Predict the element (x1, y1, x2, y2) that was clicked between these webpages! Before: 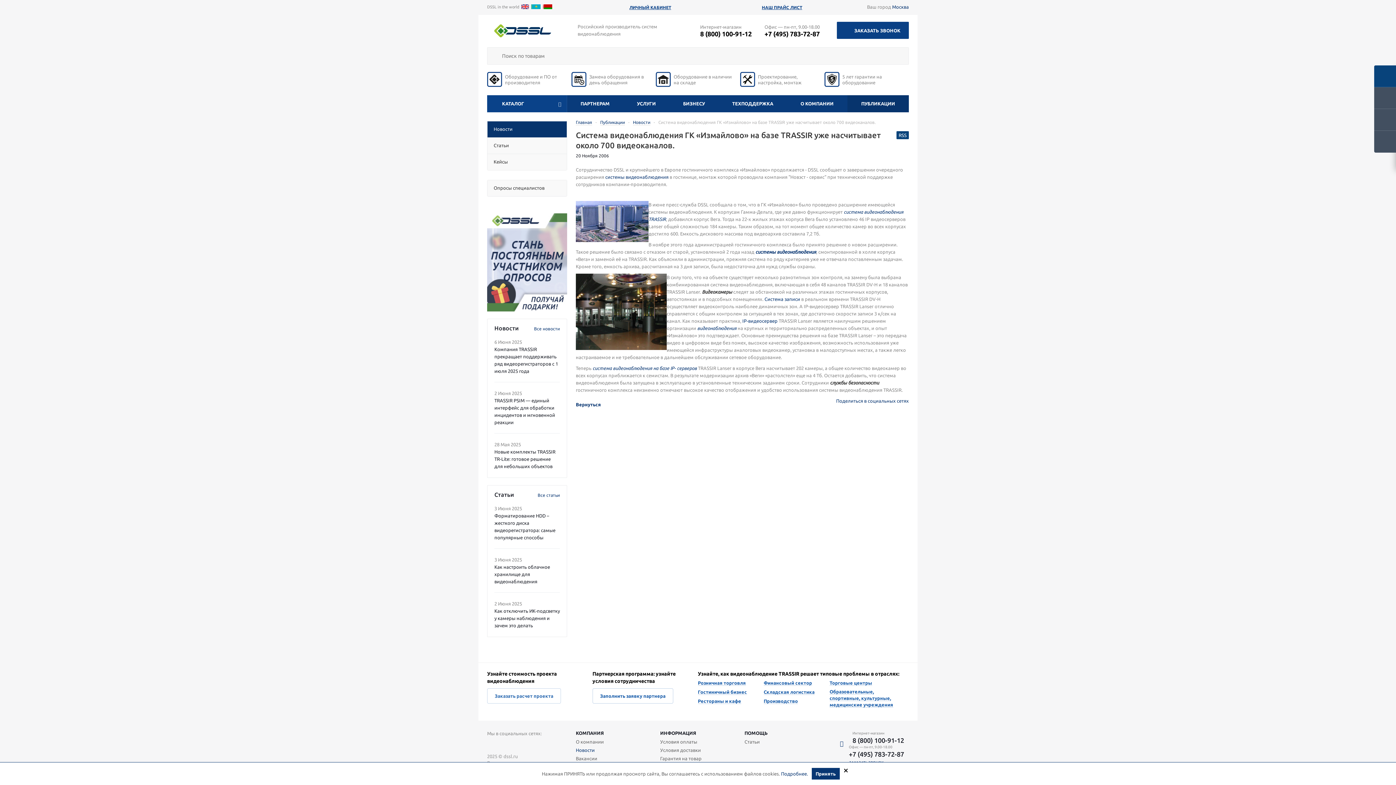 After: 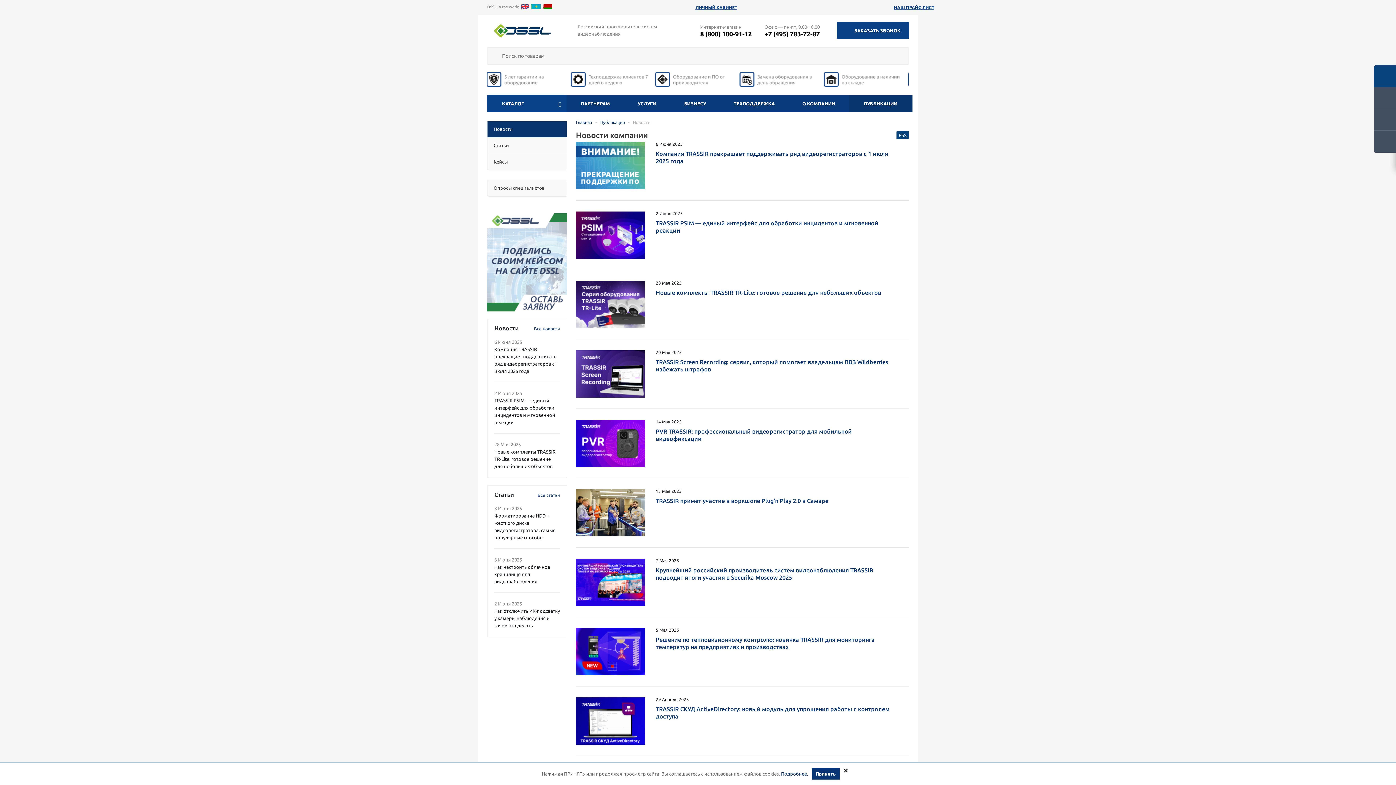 Action: label: Новости bbox: (576, 747, 594, 753)